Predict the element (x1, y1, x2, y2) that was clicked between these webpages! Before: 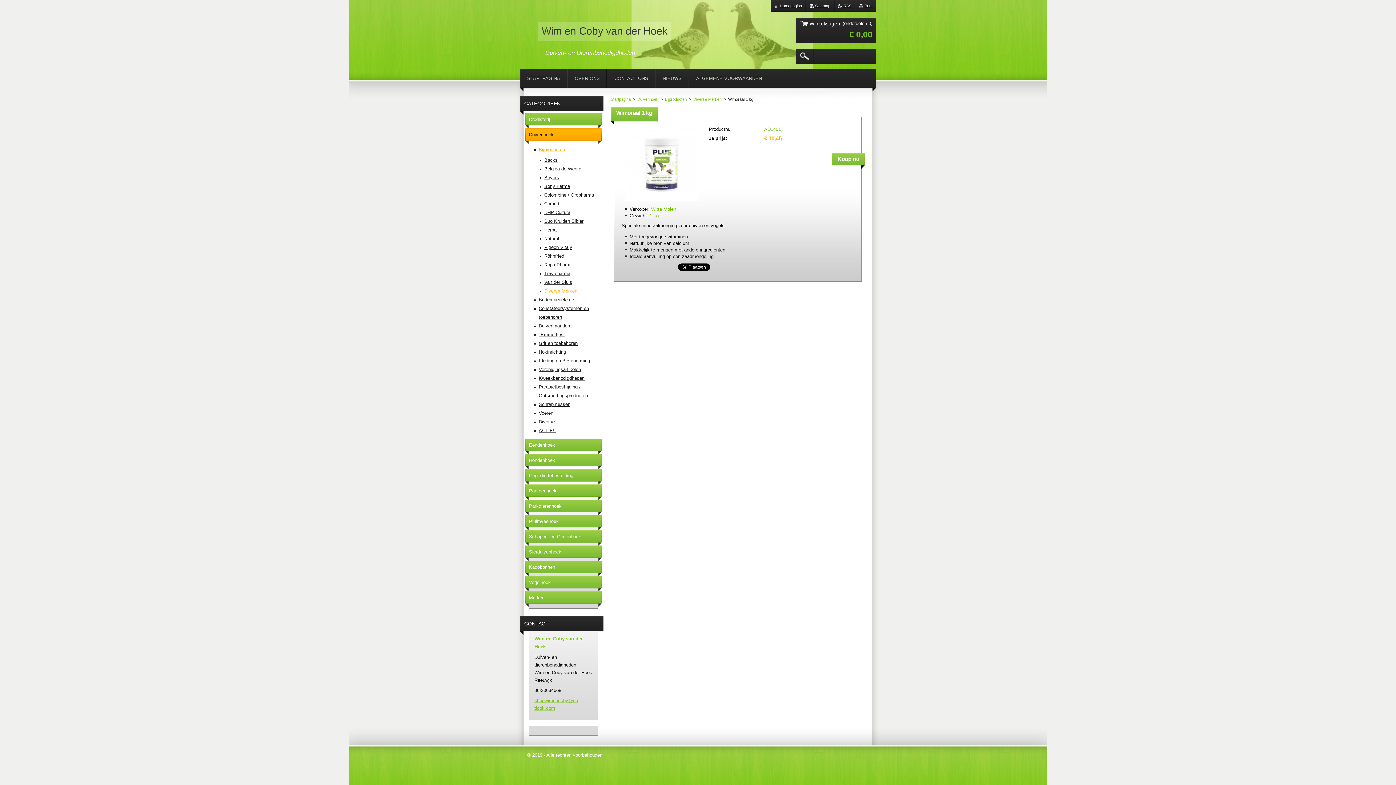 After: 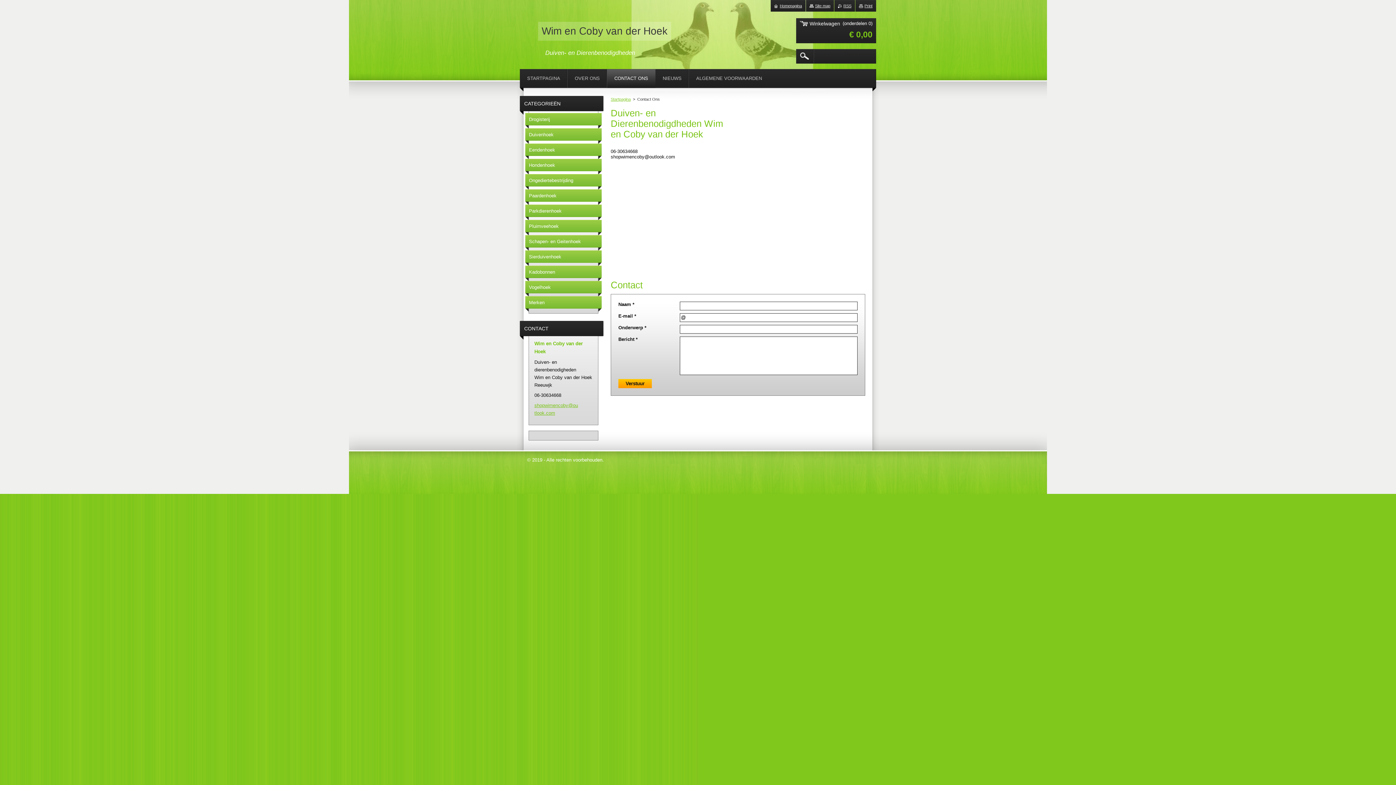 Action: bbox: (607, 69, 655, 88) label: CONTACT ONS